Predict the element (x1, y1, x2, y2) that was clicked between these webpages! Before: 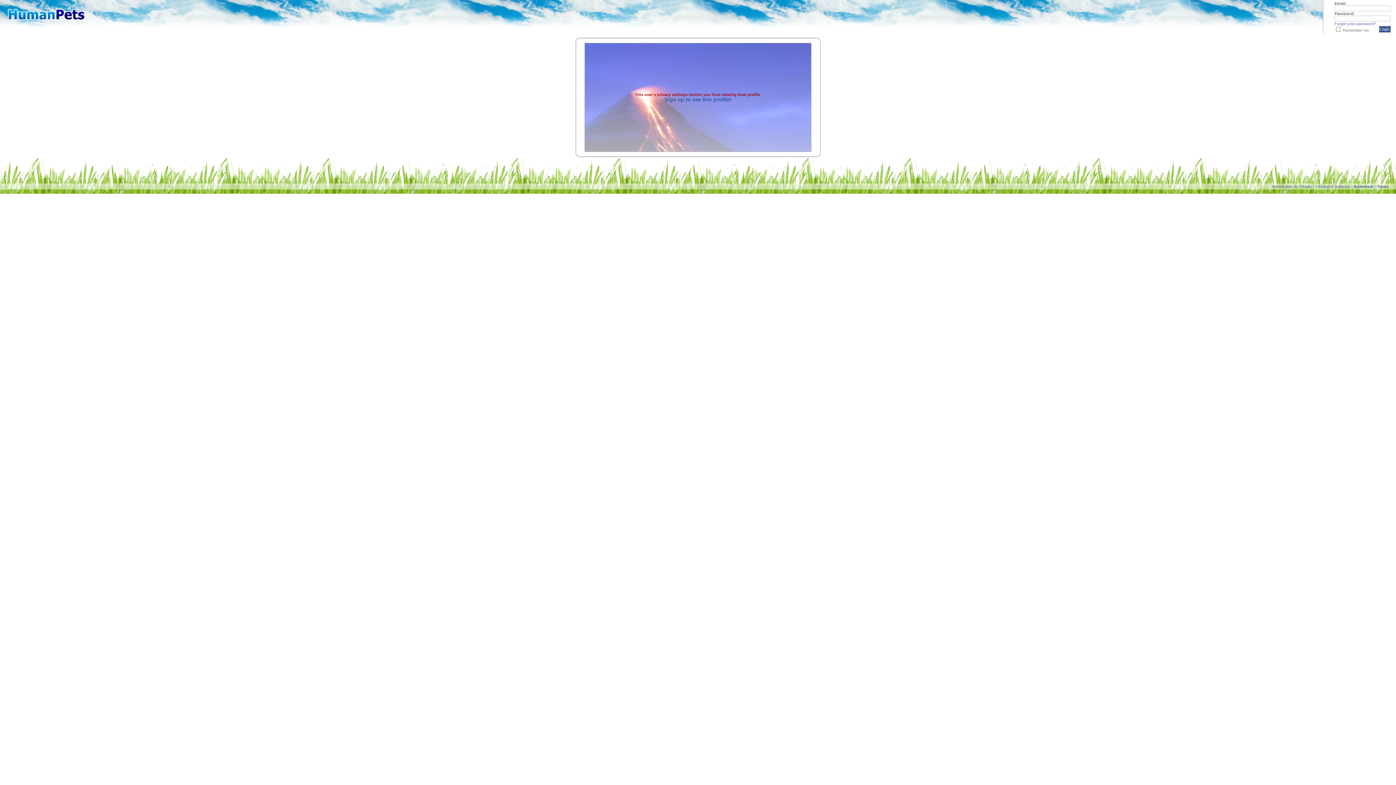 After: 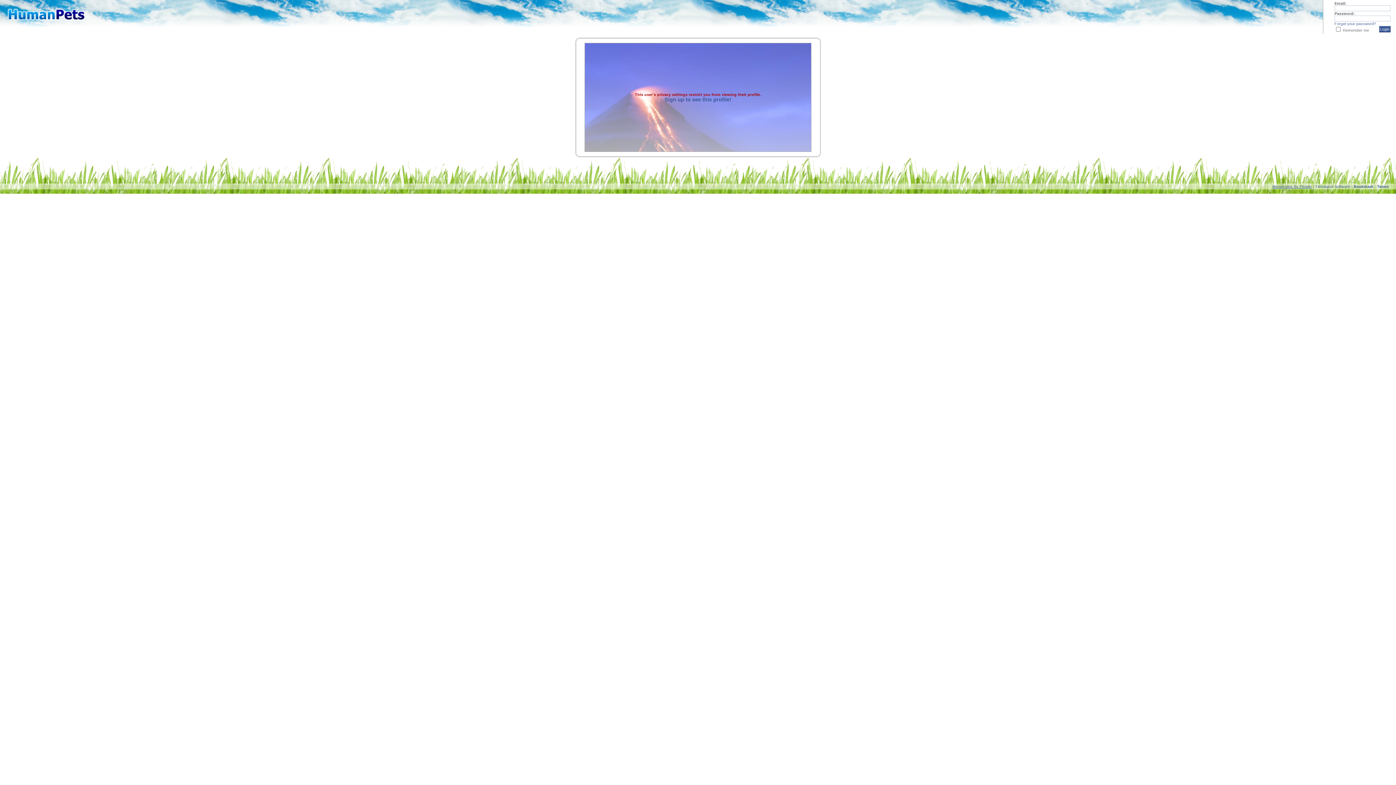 Action: bbox: (1272, 184, 1312, 188) label: Memecoins for People